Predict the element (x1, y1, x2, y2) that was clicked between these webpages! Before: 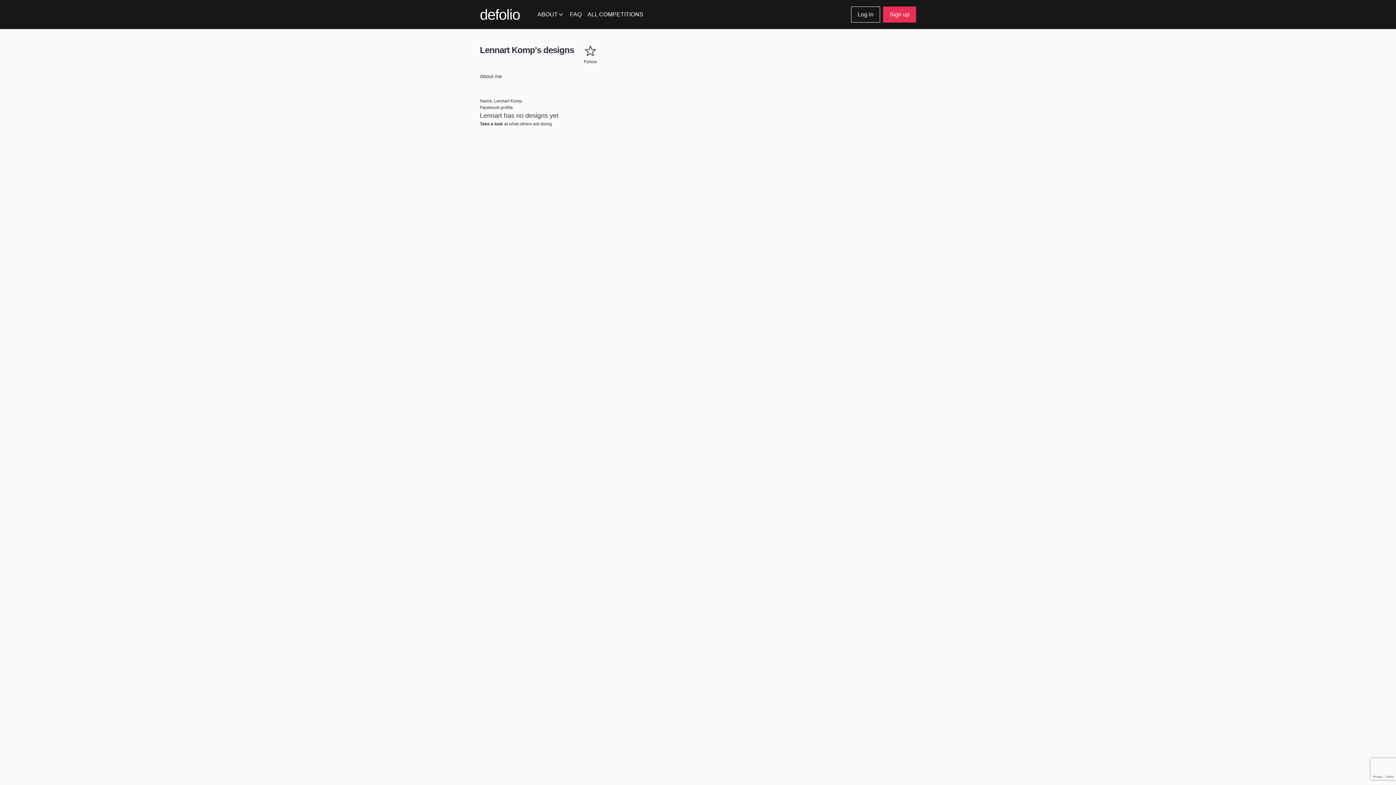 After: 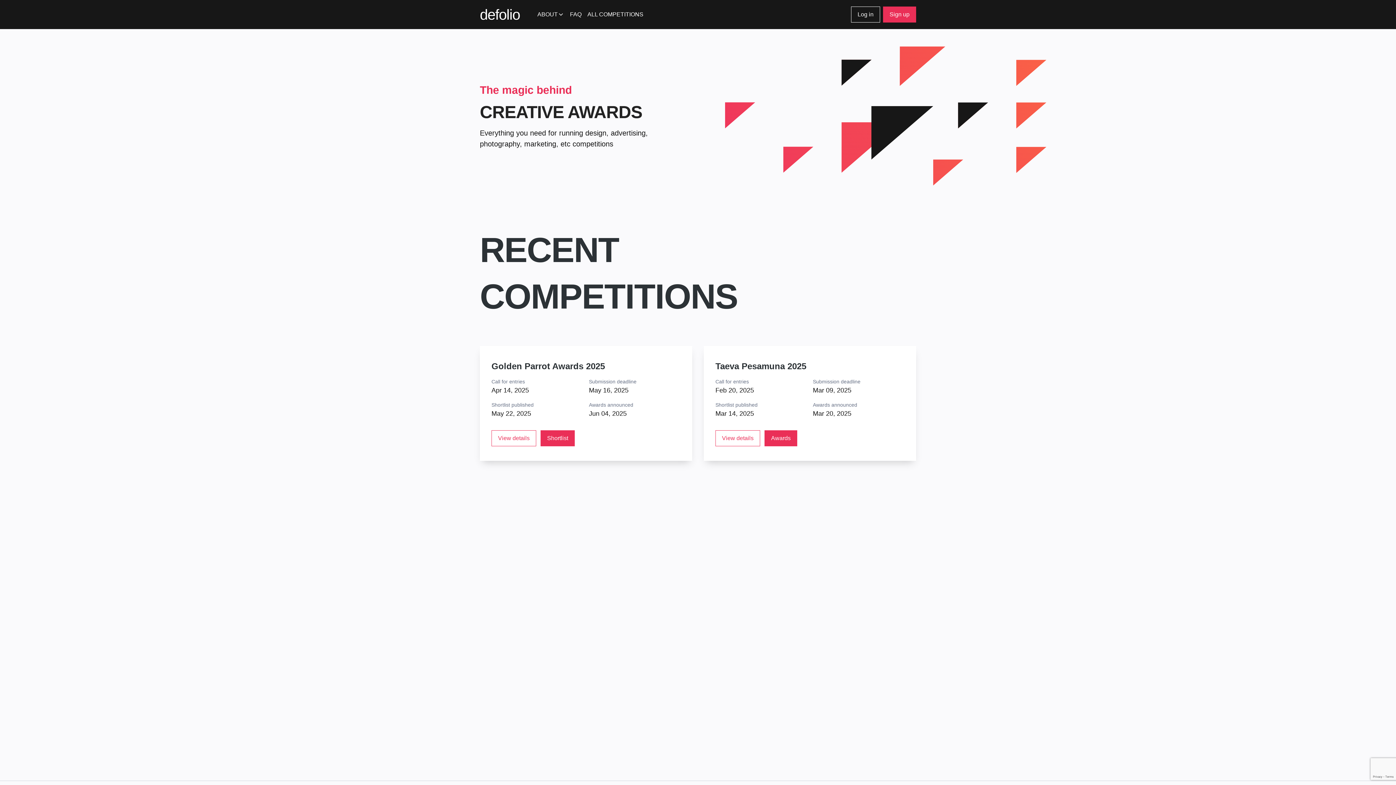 Action: bbox: (480, 5, 520, 23) label: defolio